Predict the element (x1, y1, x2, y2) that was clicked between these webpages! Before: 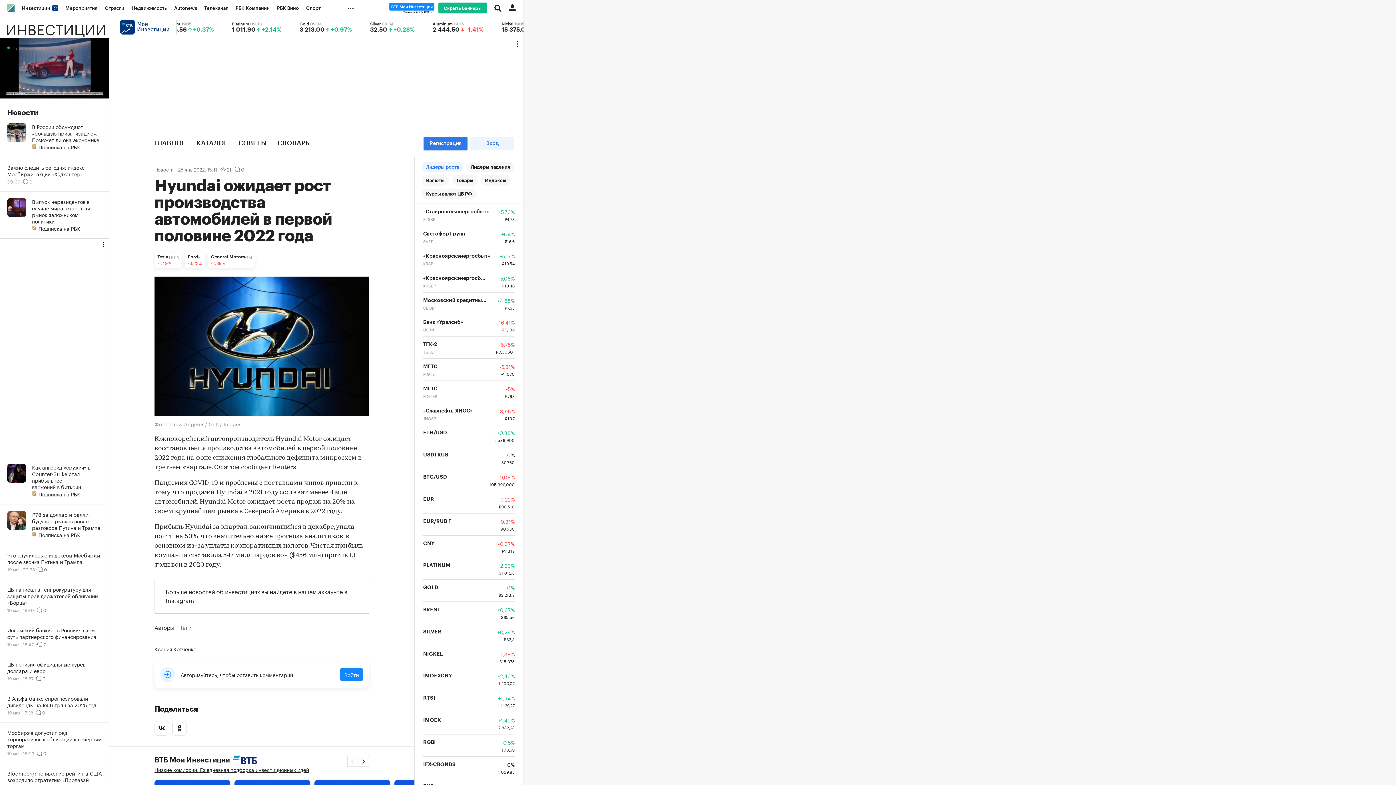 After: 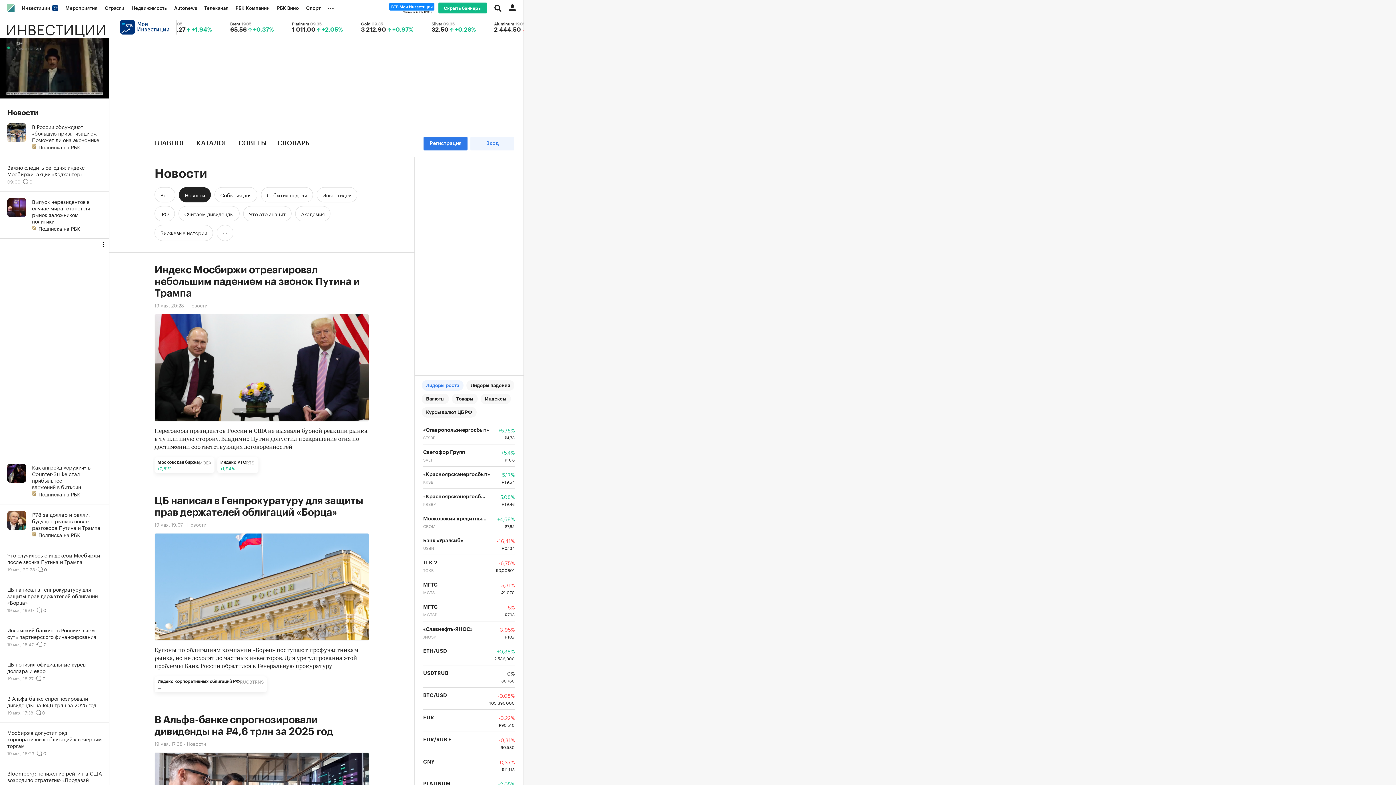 Action: bbox: (154, 165, 173, 172) label: Новости